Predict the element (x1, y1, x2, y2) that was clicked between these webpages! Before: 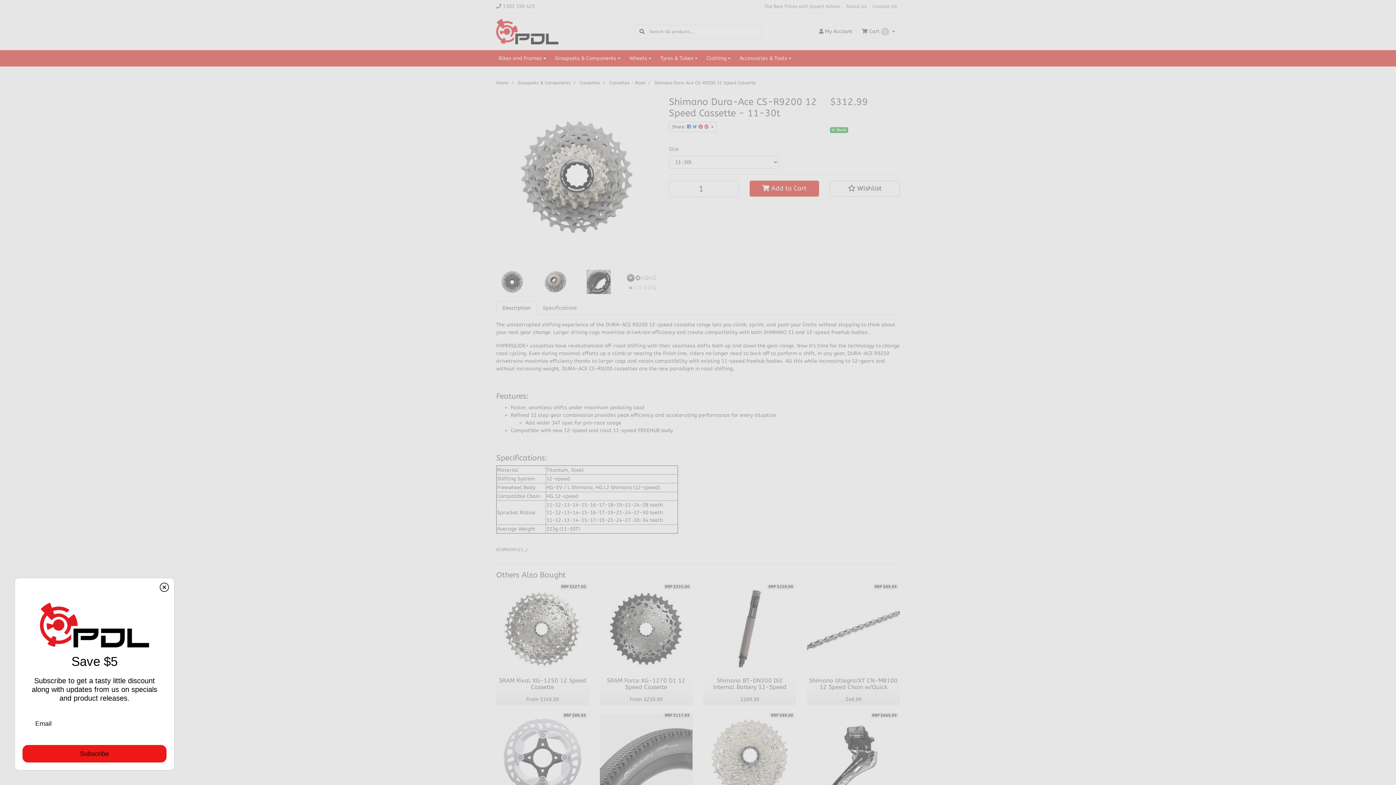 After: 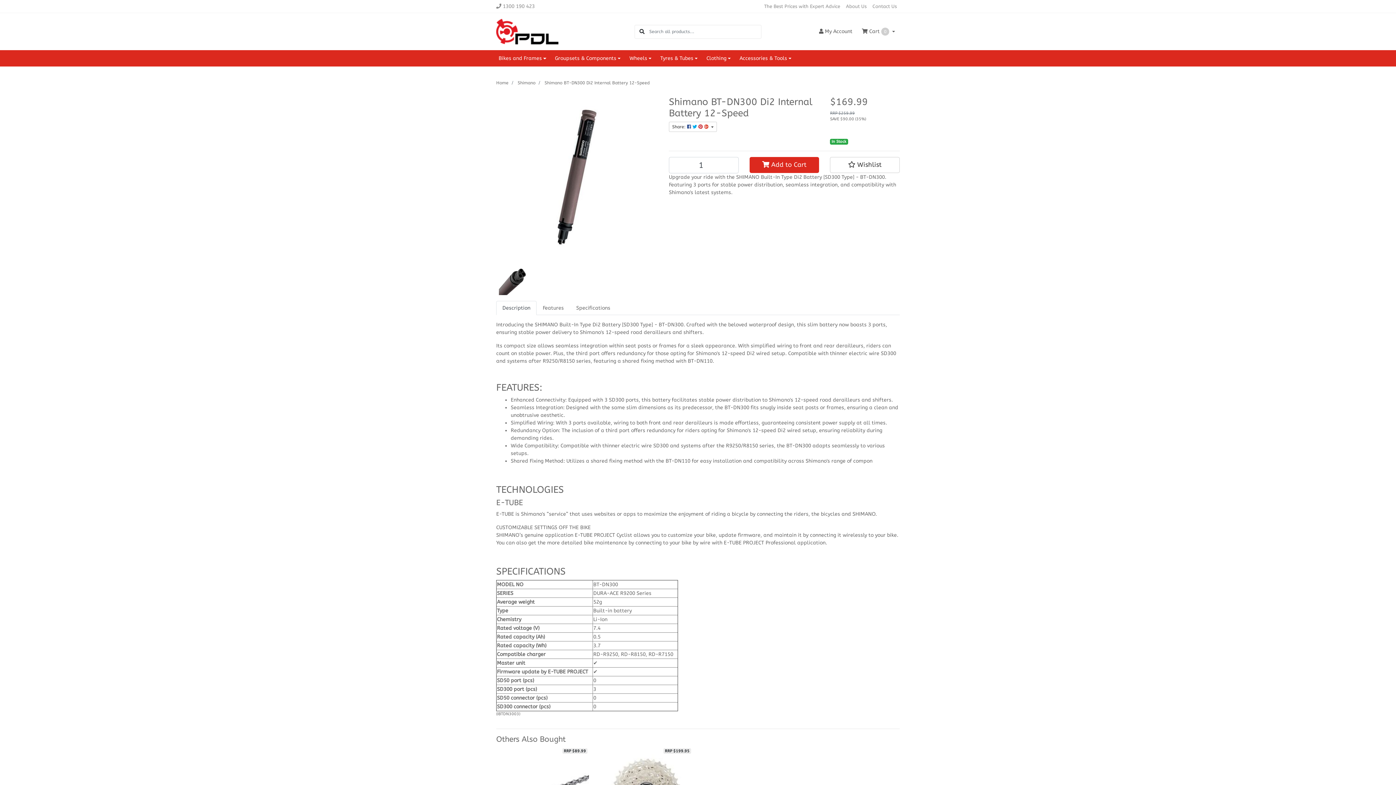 Action: bbox: (703, 582, 796, 675)